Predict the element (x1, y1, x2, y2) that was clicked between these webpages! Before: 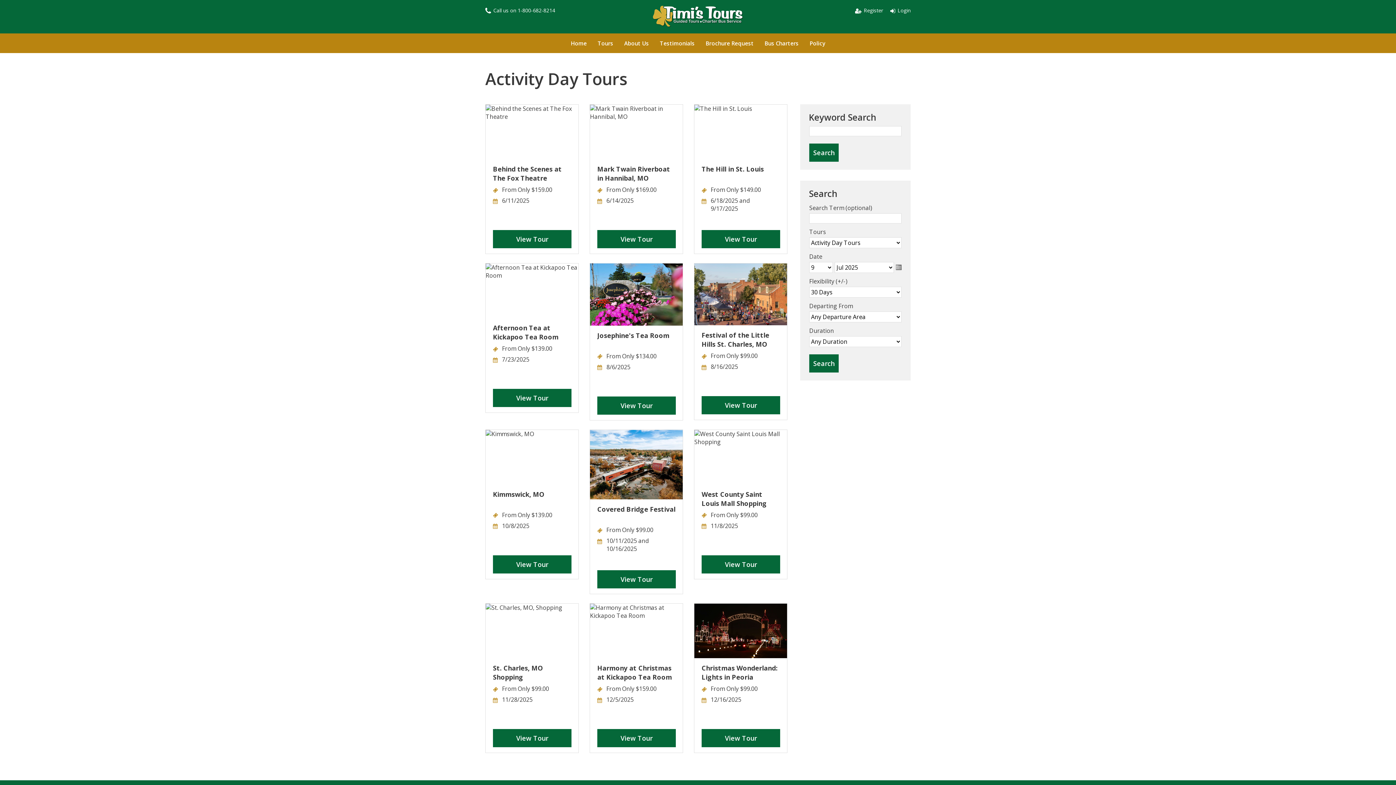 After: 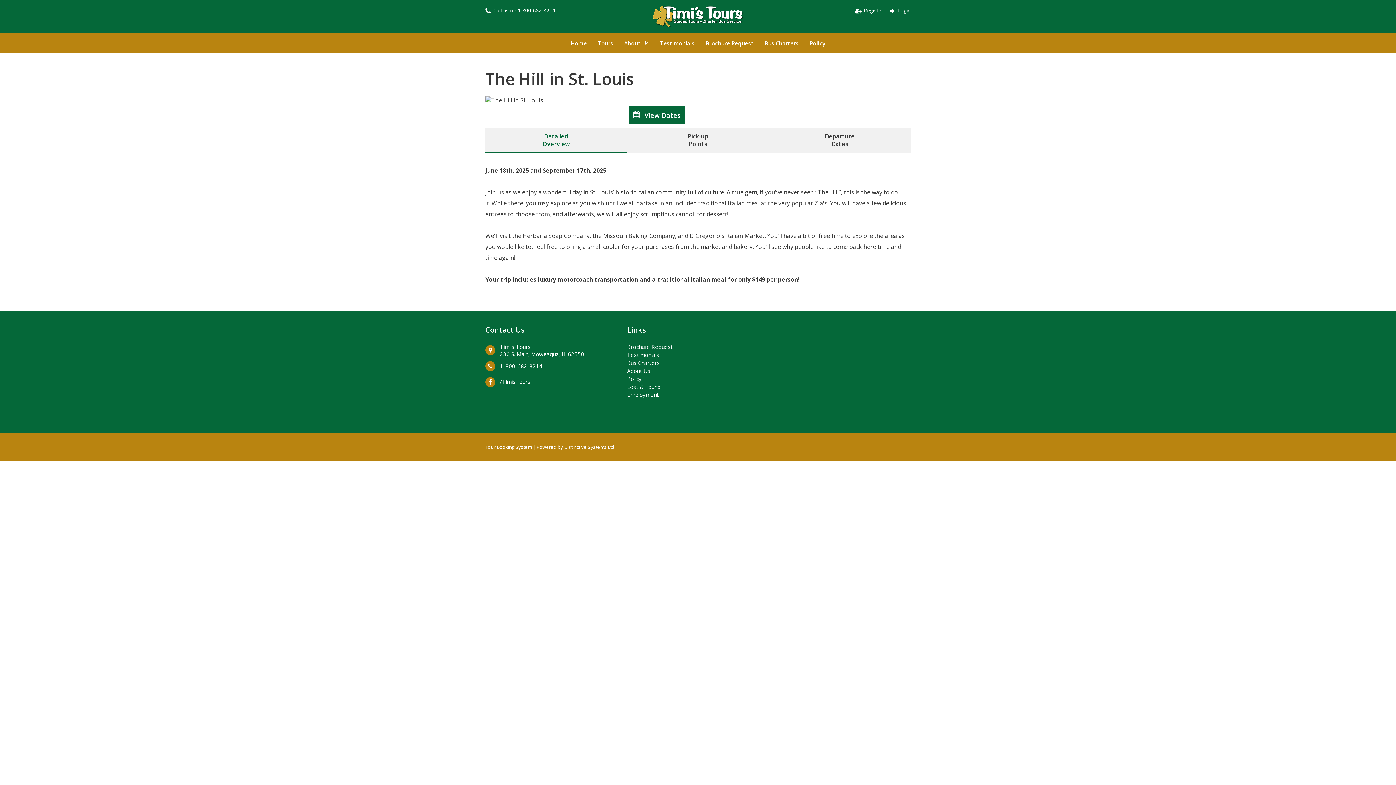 Action: label: The Hill in St. Louis bbox: (701, 164, 780, 182)